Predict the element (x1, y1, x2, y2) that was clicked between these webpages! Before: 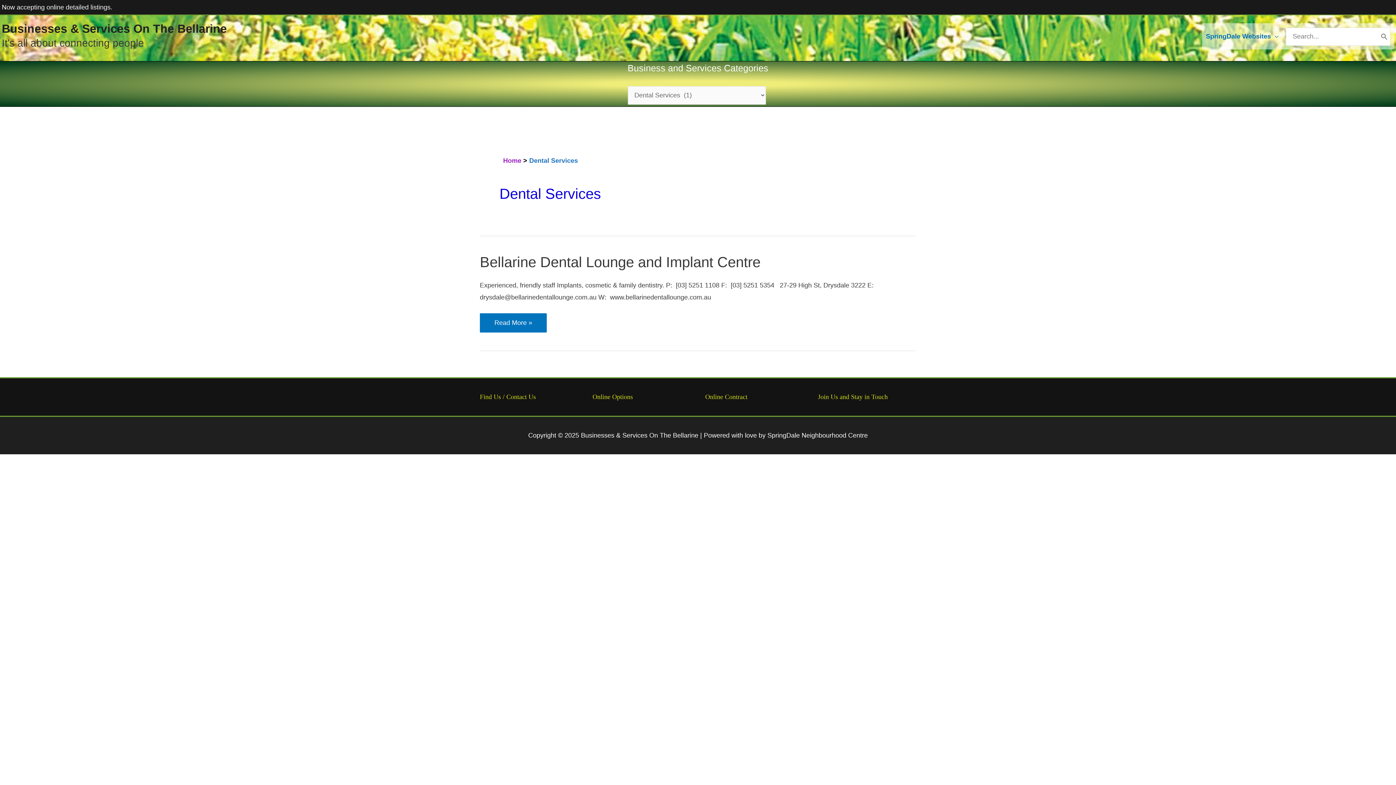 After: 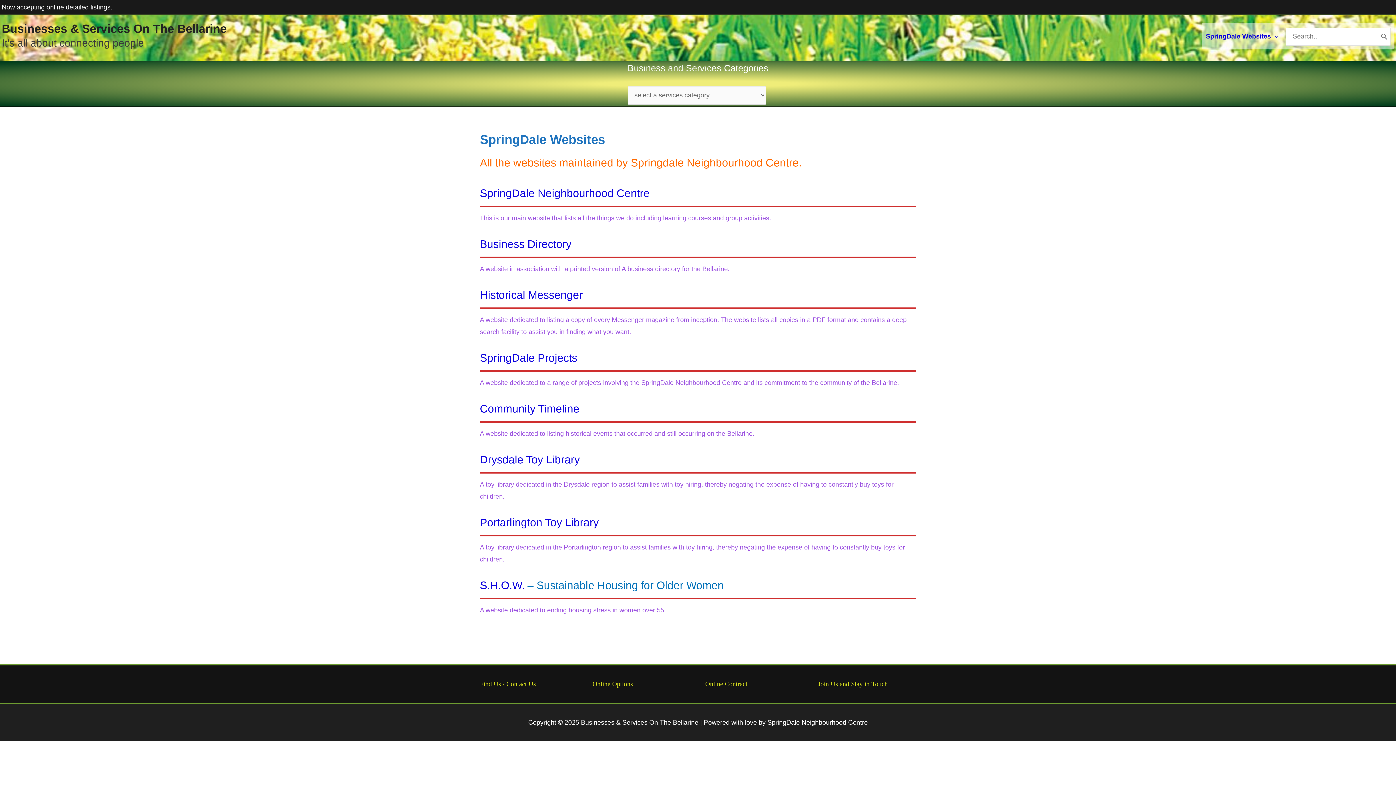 Action: bbox: (1202, 23, 1282, 49) label: SpringDale Websites